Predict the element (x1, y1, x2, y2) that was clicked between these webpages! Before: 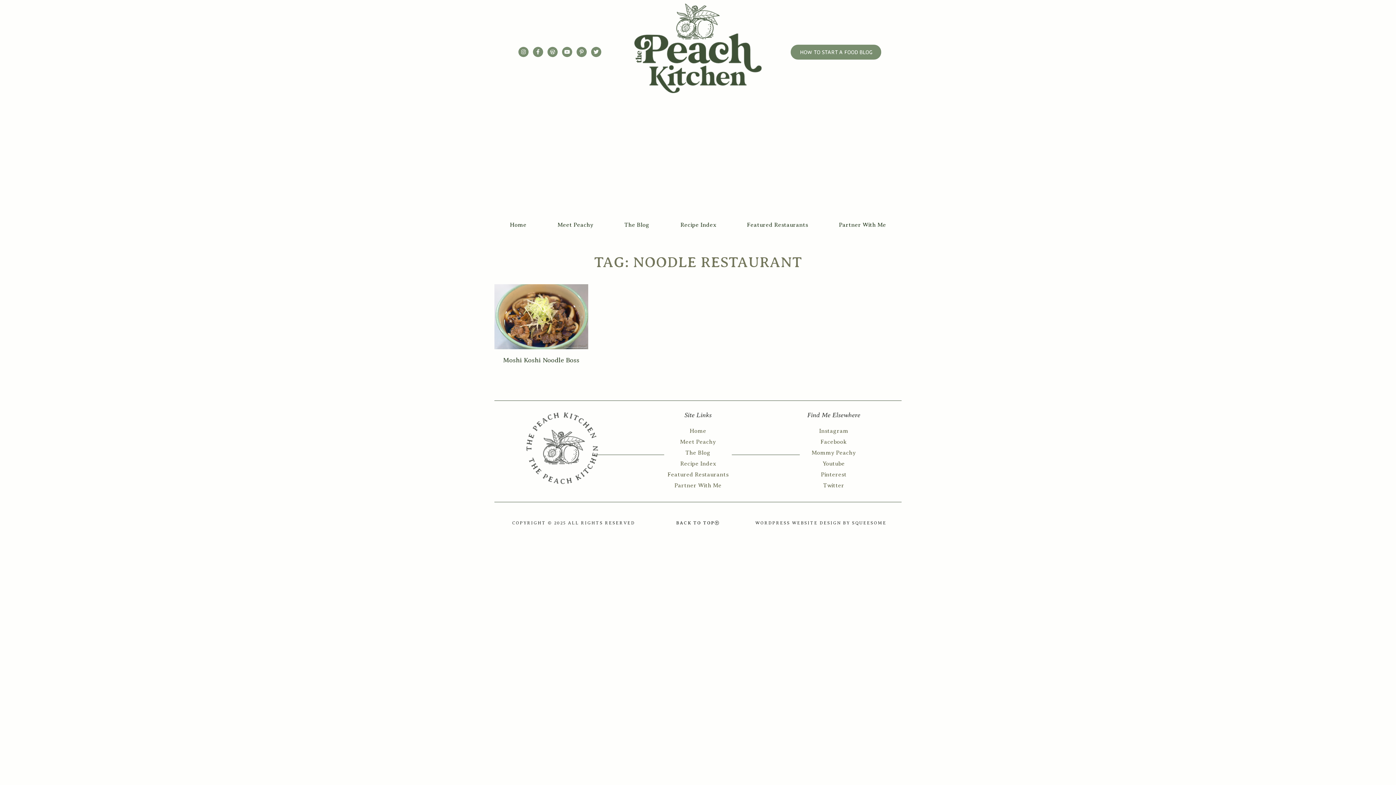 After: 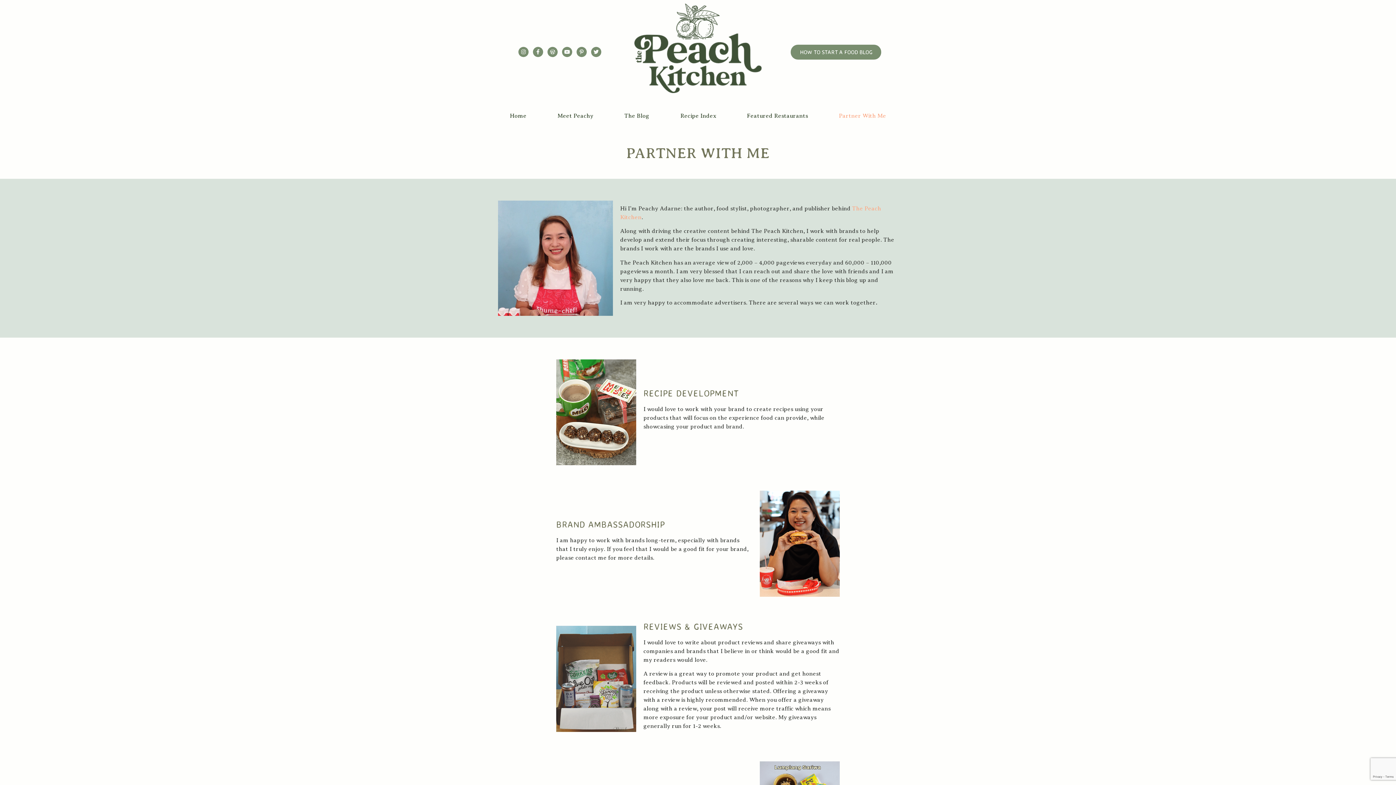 Action: bbox: (823, 216, 901, 233) label: Partner With Me